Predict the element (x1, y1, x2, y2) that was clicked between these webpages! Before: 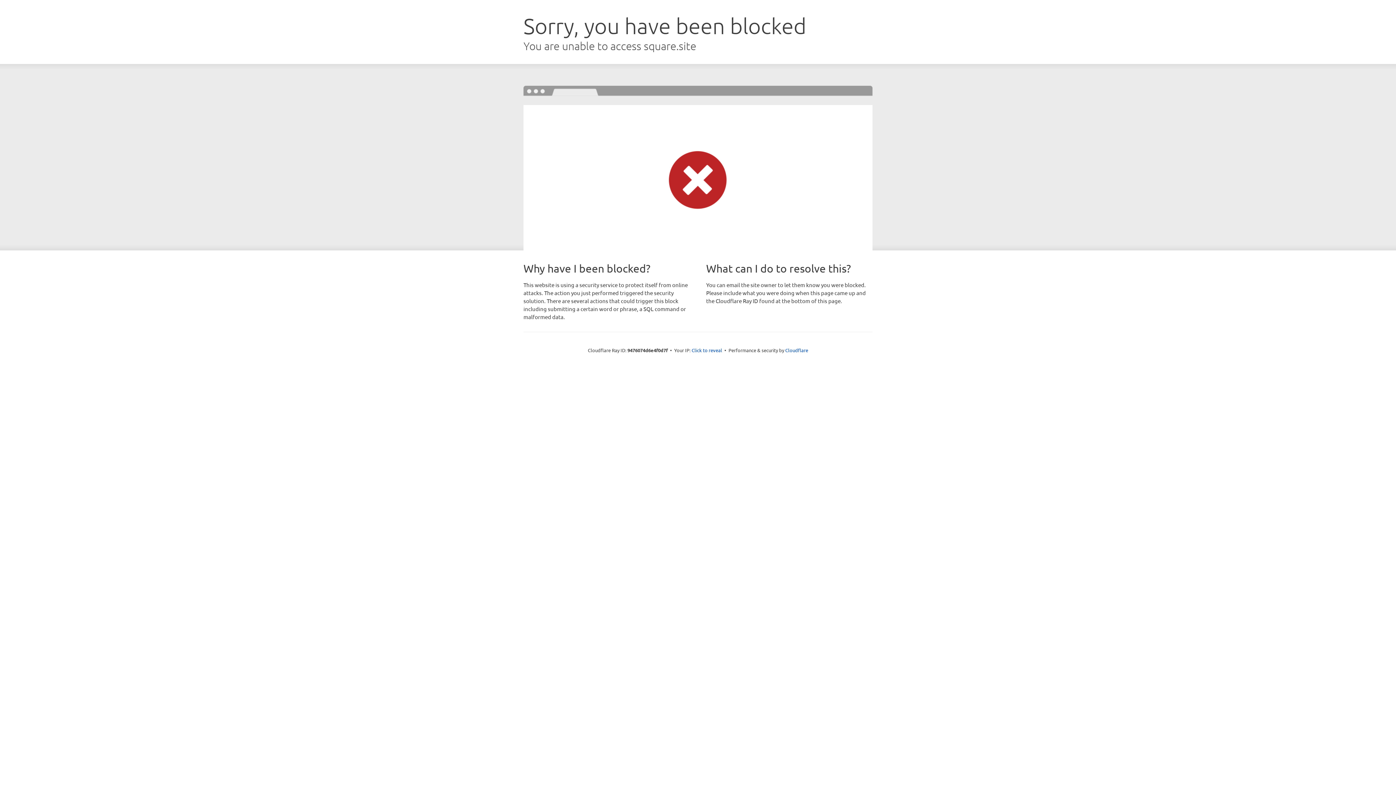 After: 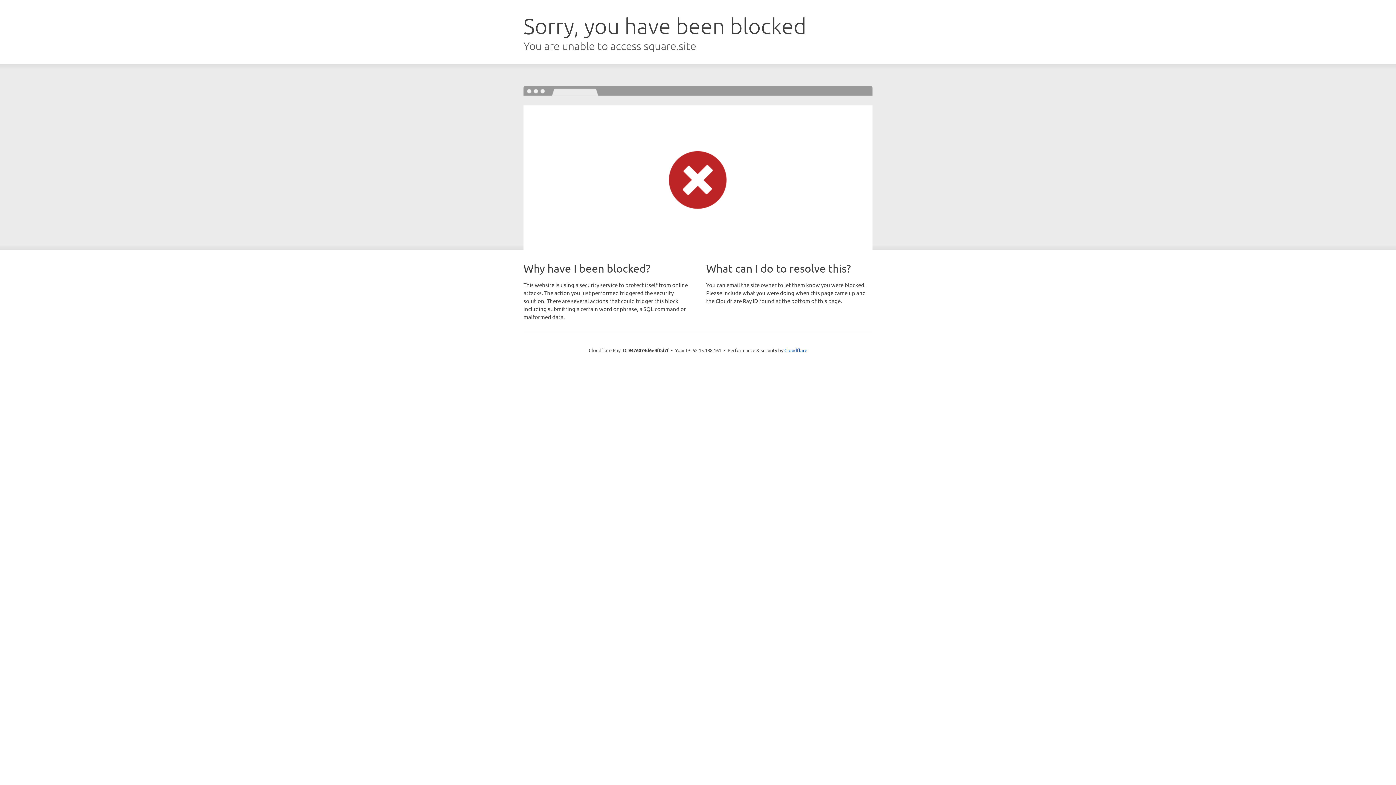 Action: bbox: (691, 346, 722, 353) label: Click to reveal